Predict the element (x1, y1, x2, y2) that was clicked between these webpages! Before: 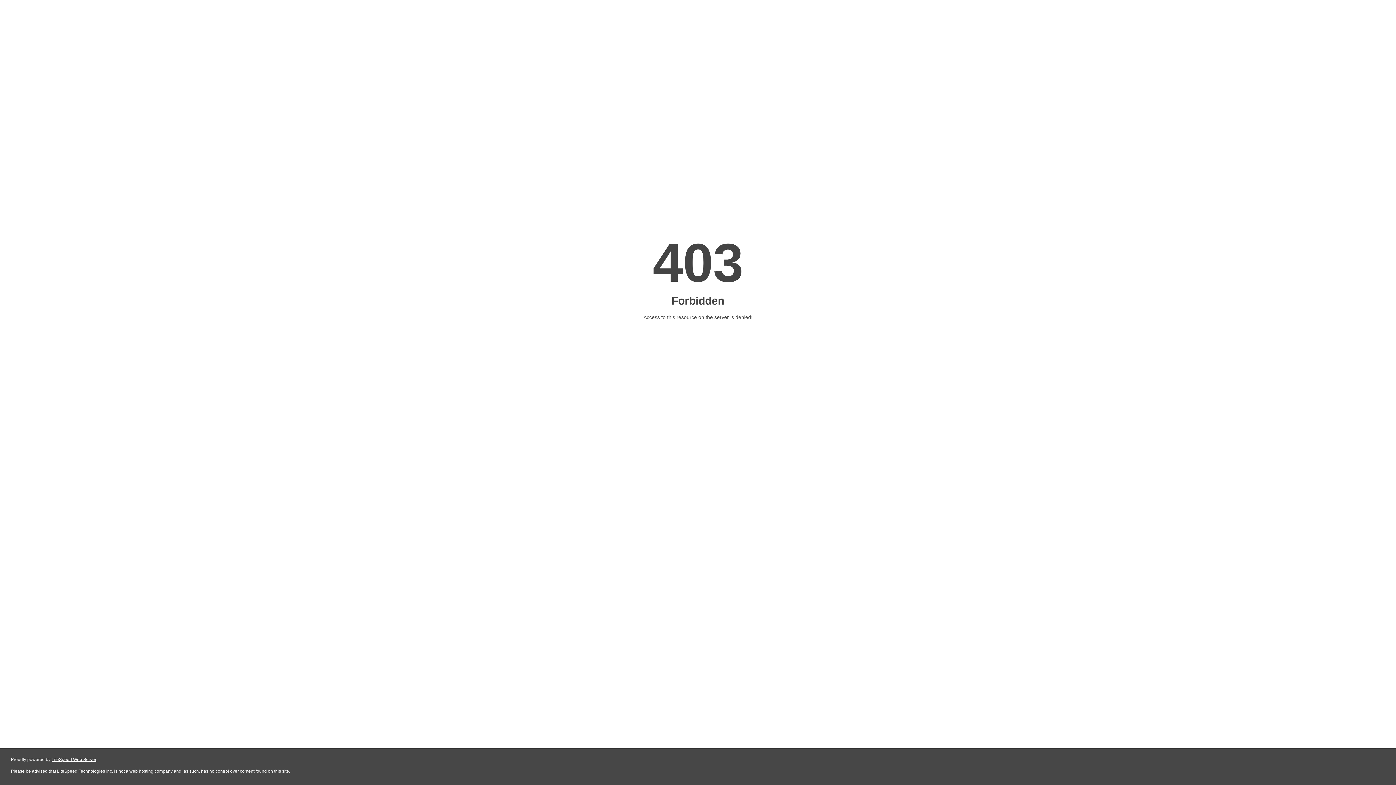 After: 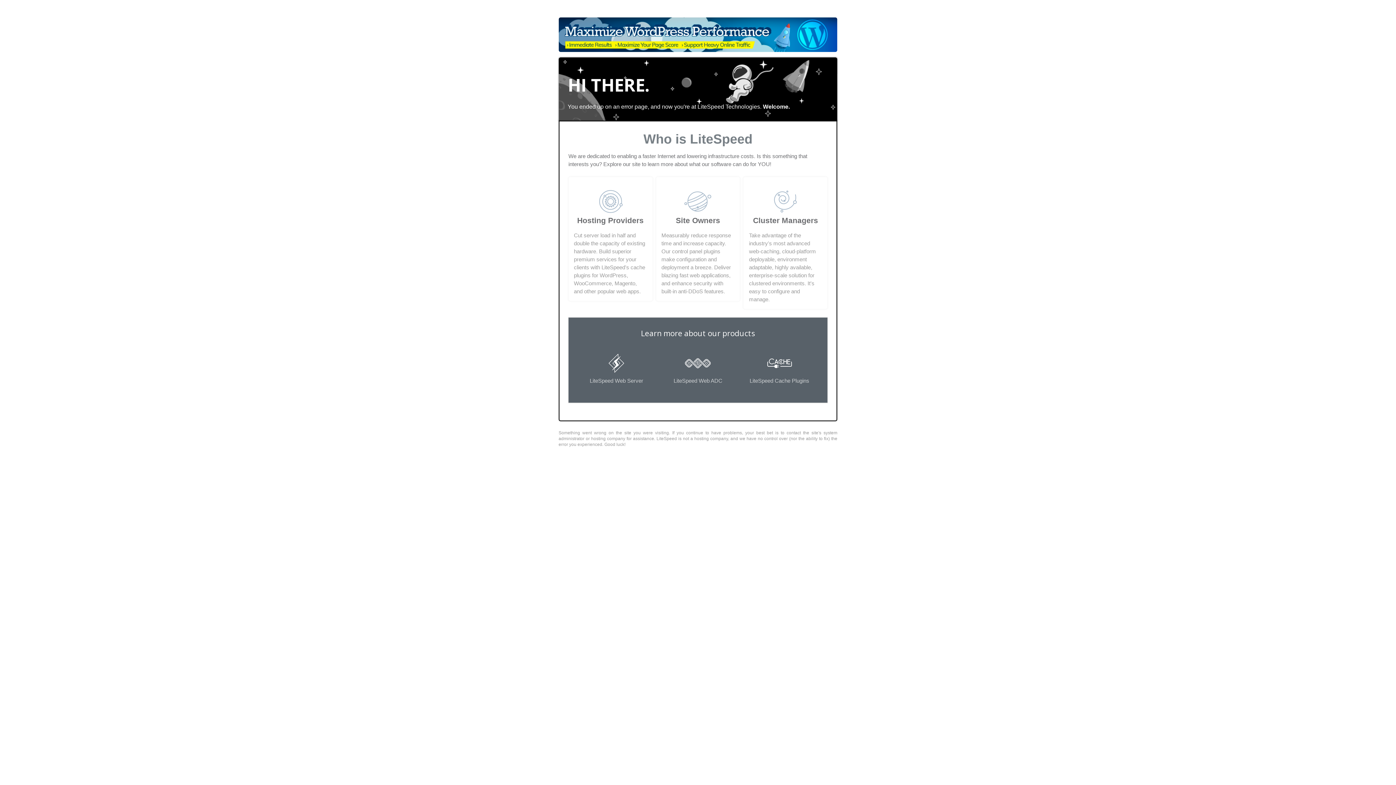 Action: bbox: (51, 757, 96, 762) label: LiteSpeed Web Server